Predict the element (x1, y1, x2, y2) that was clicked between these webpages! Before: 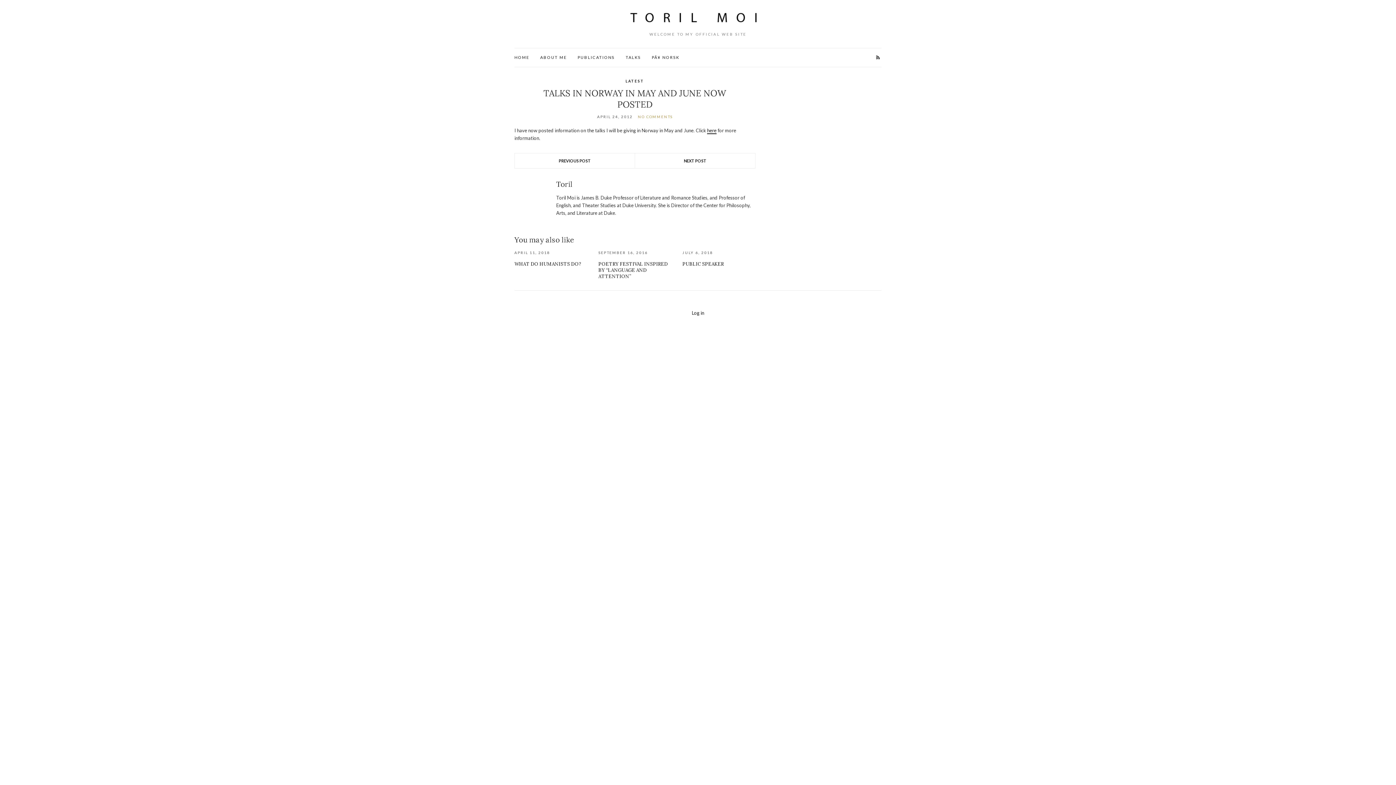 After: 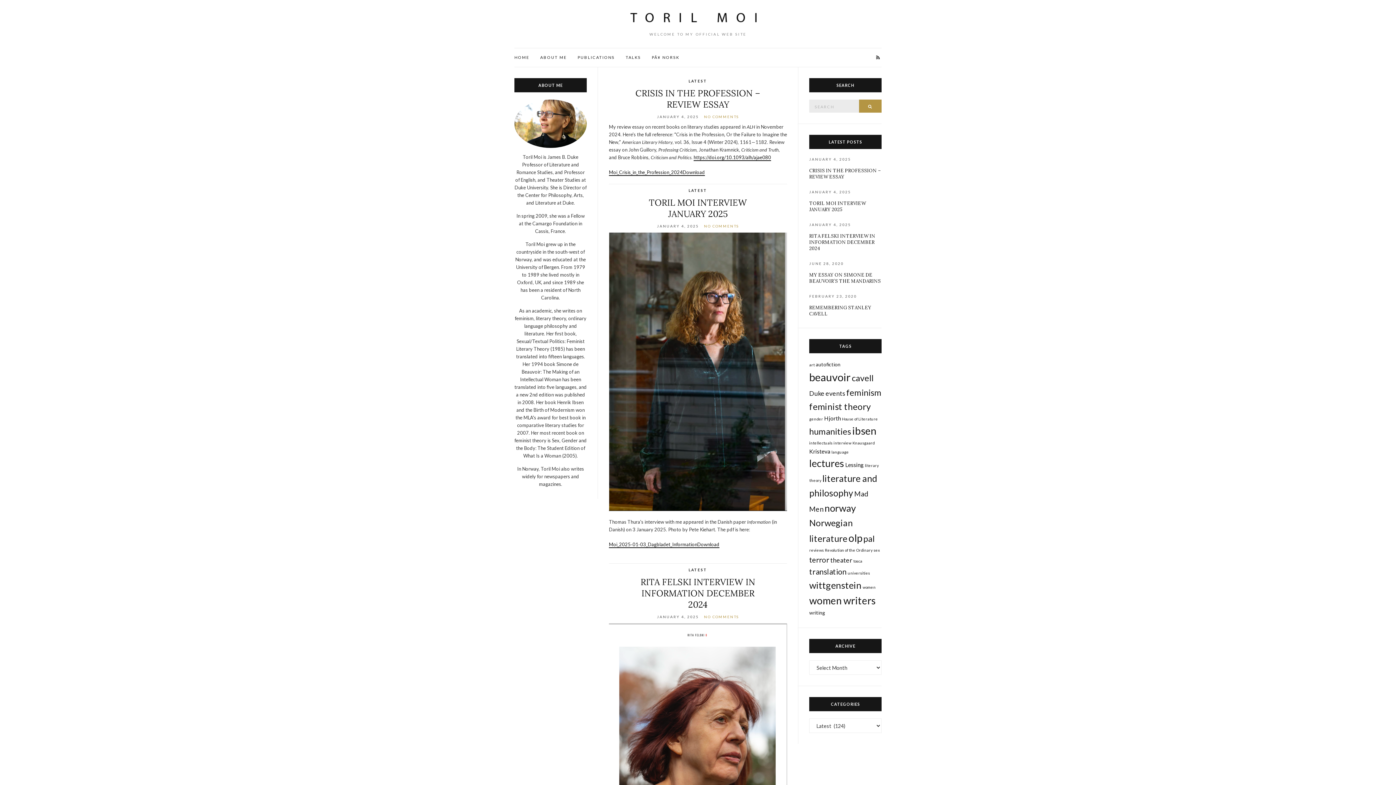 Action: label: LATEST bbox: (625, 78, 644, 84)